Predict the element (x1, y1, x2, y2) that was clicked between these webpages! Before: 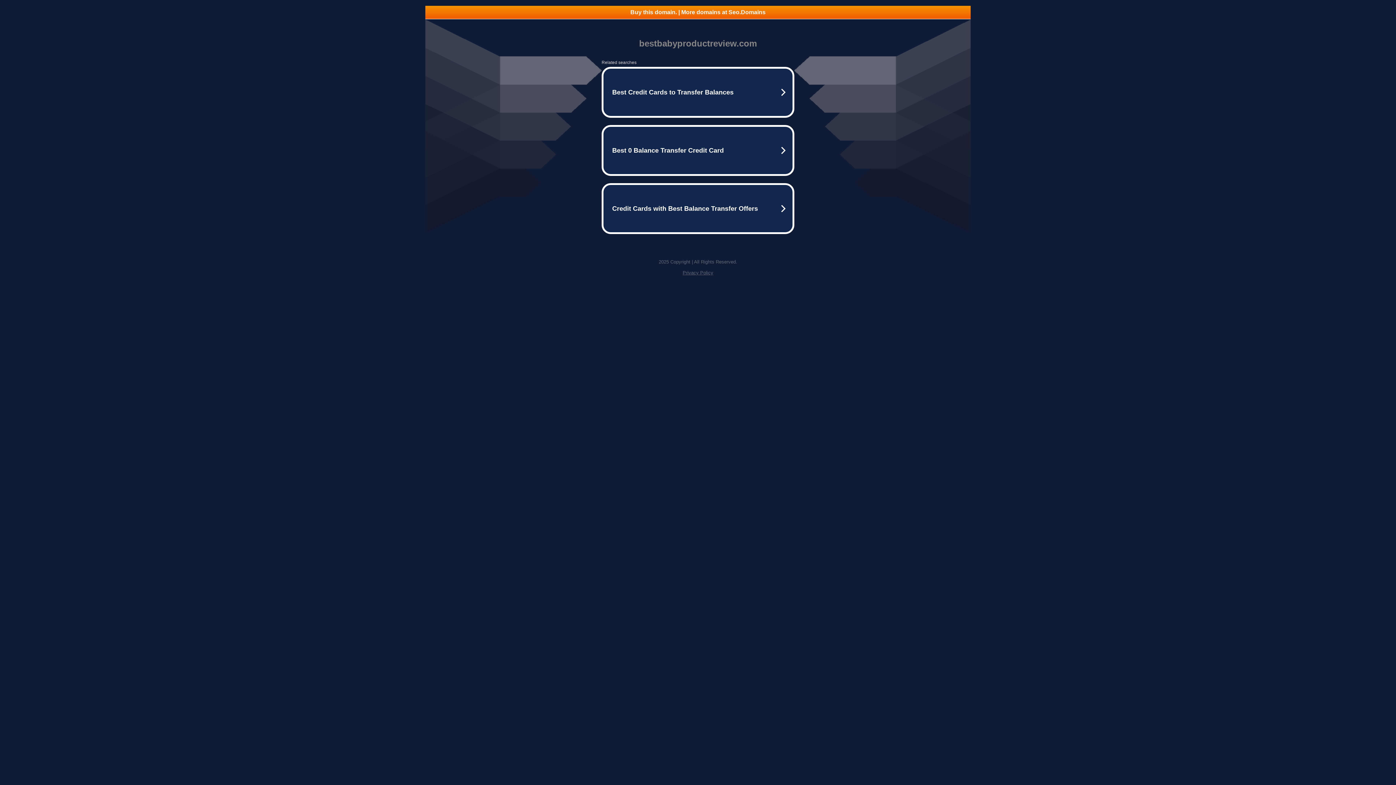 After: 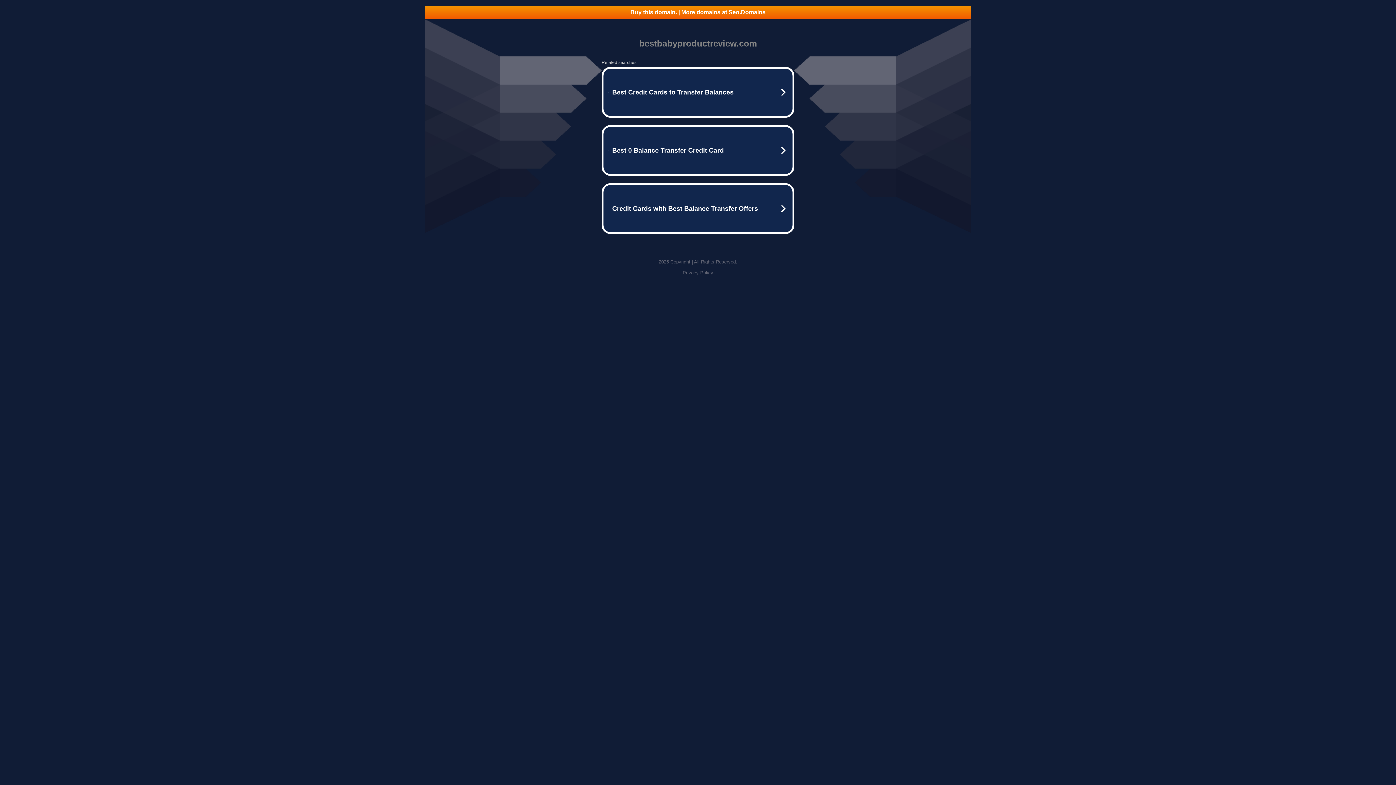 Action: label: Buy this domain. | More domains at Seo.Domains bbox: (425, 5, 970, 18)